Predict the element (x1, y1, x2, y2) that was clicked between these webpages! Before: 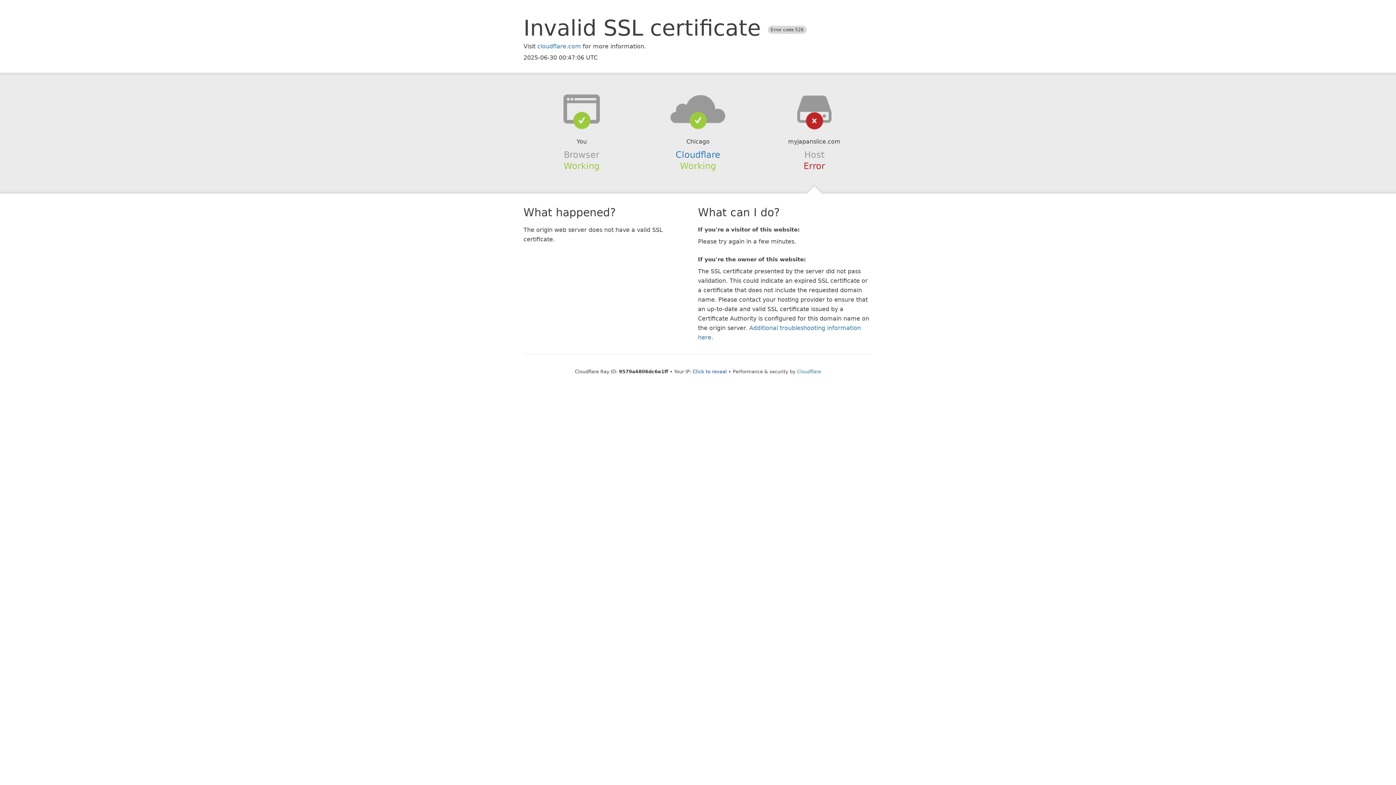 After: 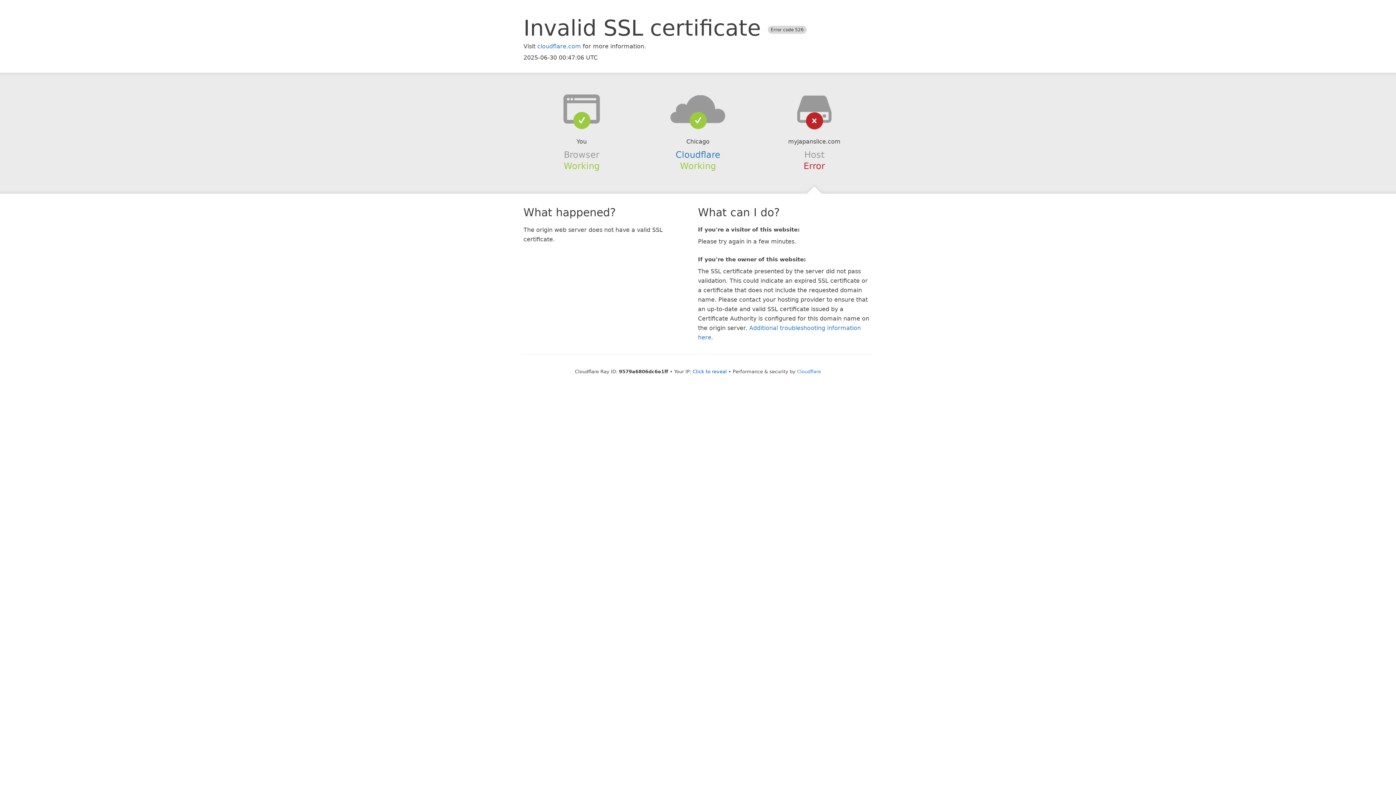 Action: bbox: (639, 94, 756, 123)